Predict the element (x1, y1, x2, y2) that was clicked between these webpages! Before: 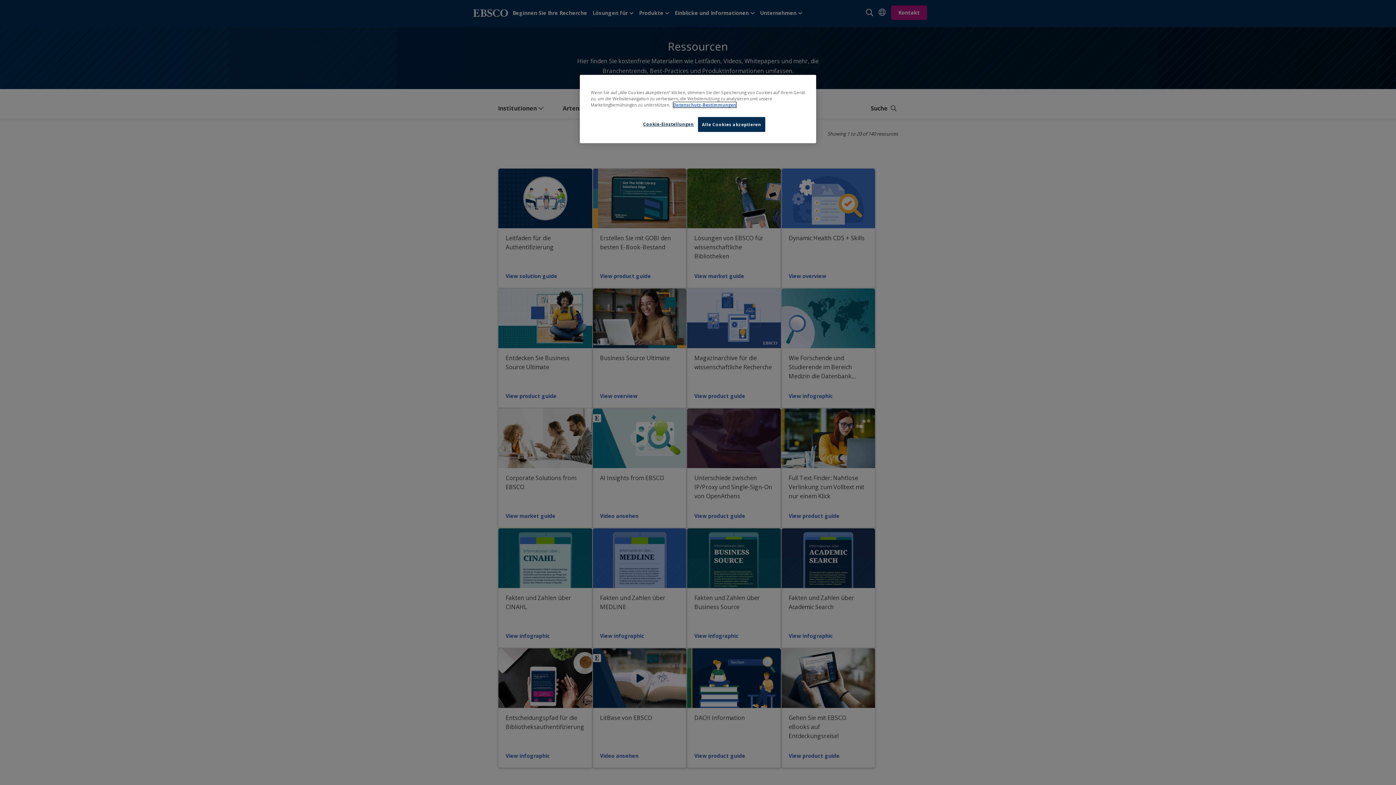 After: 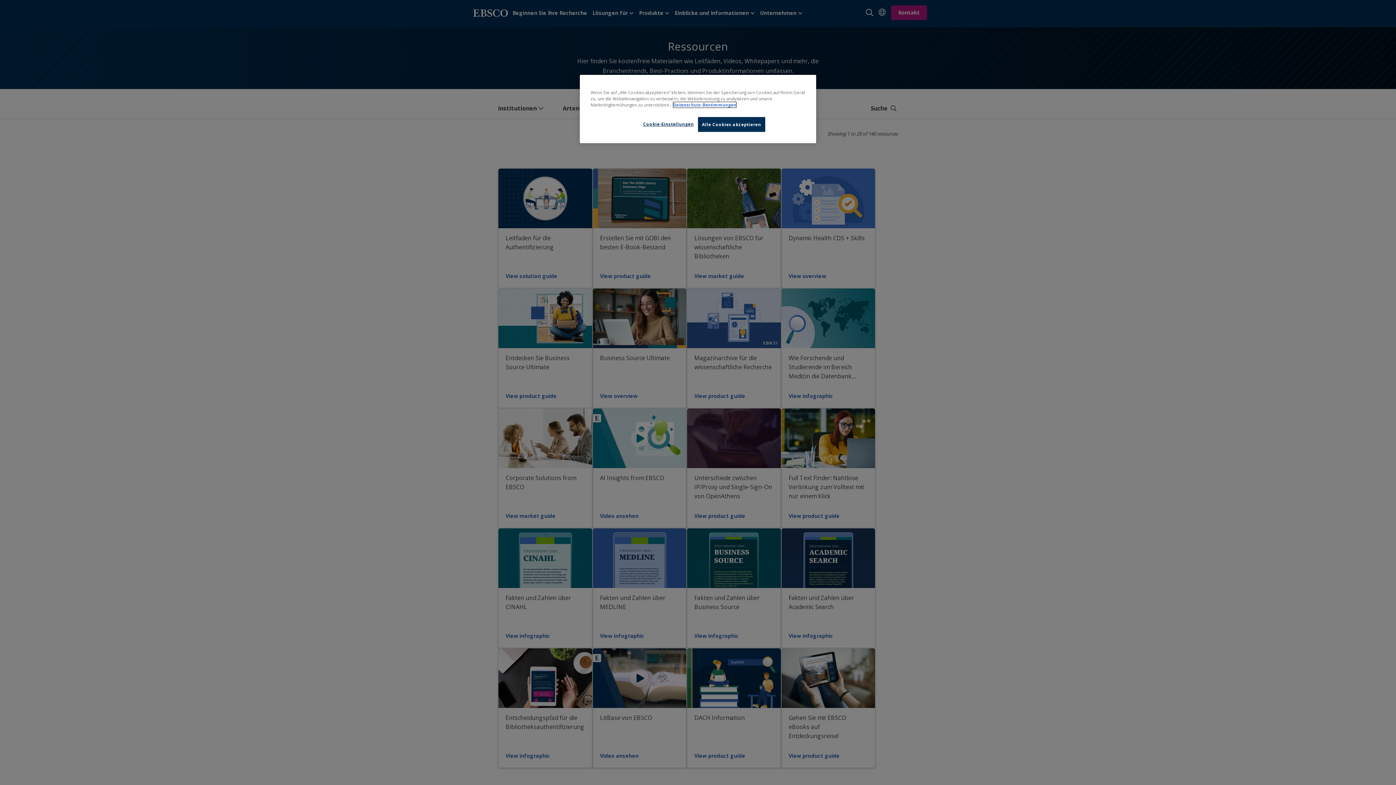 Action: label: Weitere Informationen zum Datenschutz, wird in neuer registerkarte geöffnet bbox: (673, 102, 736, 107)